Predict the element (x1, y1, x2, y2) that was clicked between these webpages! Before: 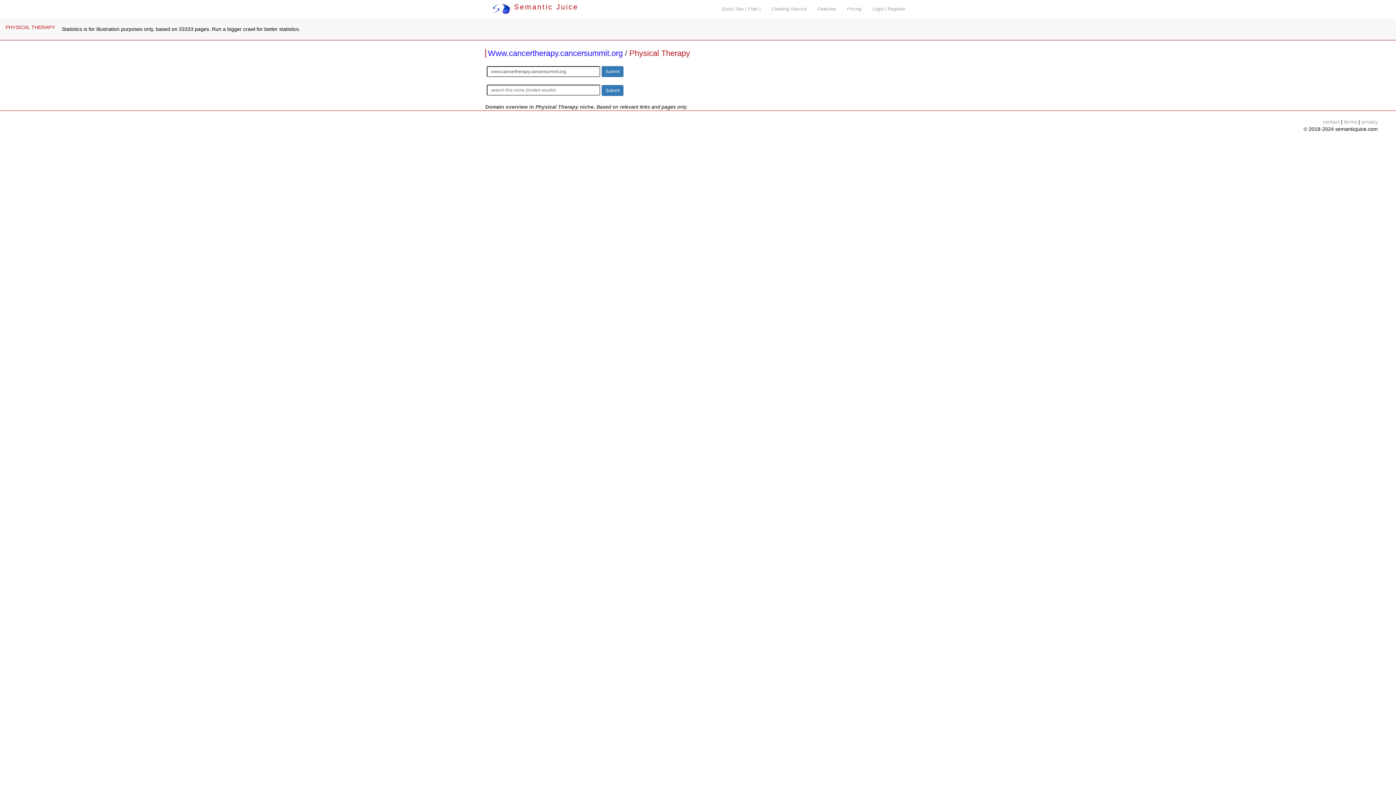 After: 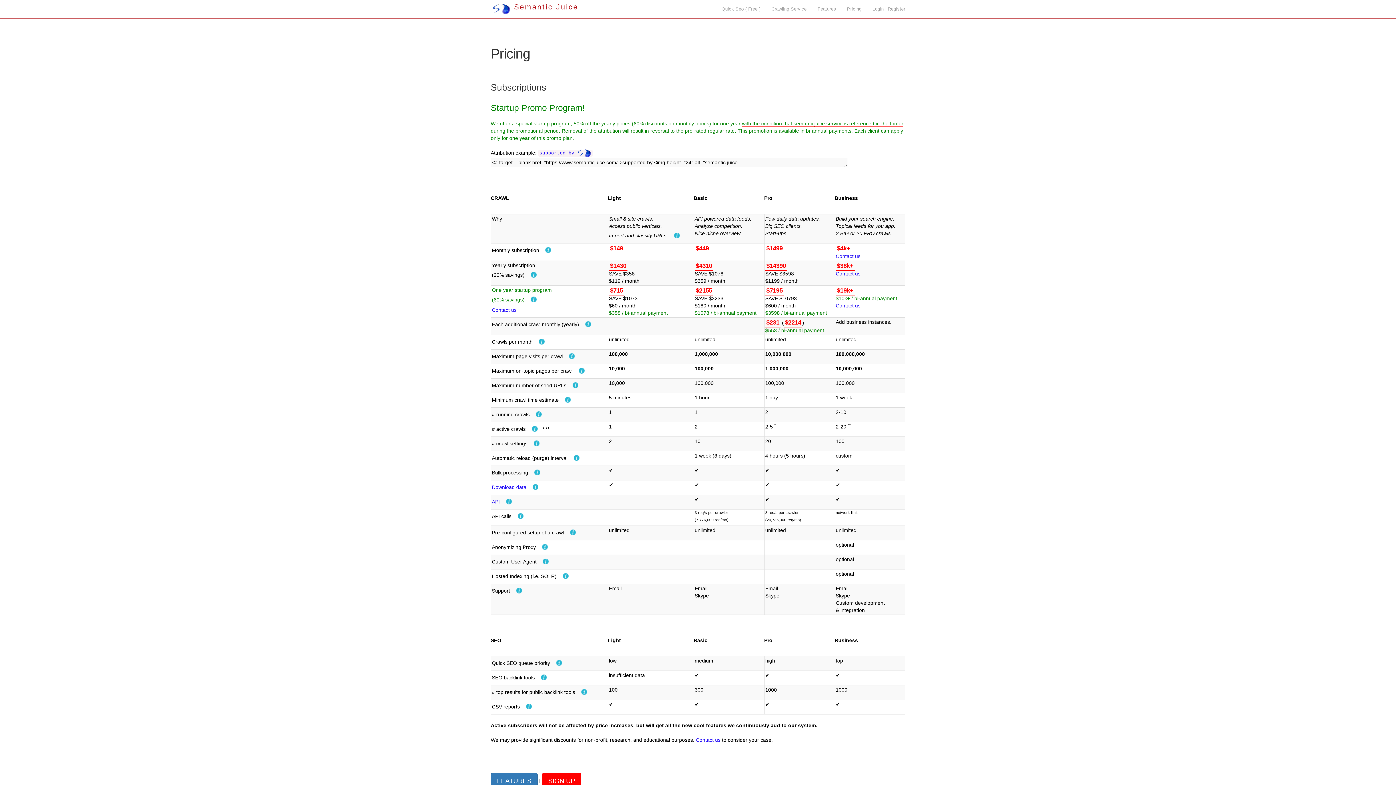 Action: bbox: (841, 0, 867, 18) label: Pricing